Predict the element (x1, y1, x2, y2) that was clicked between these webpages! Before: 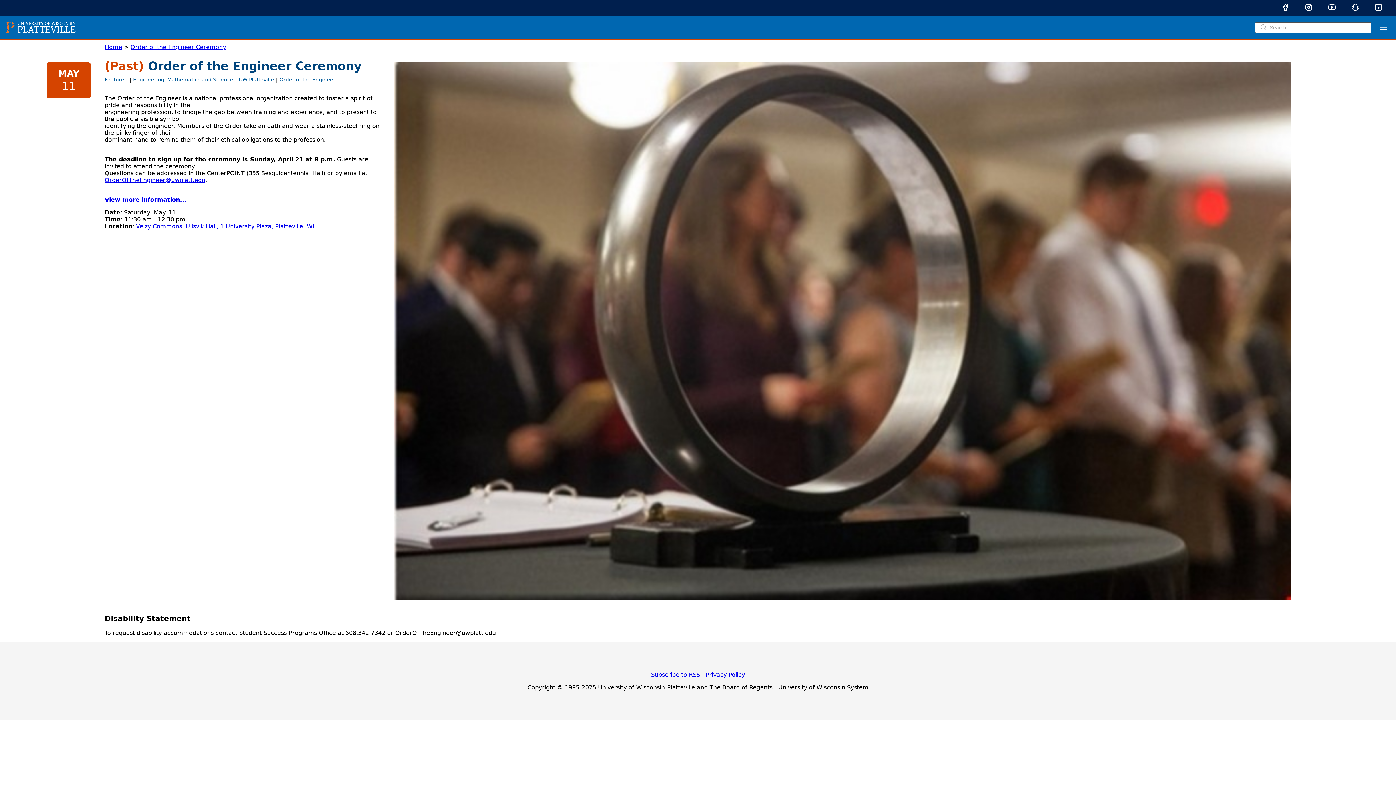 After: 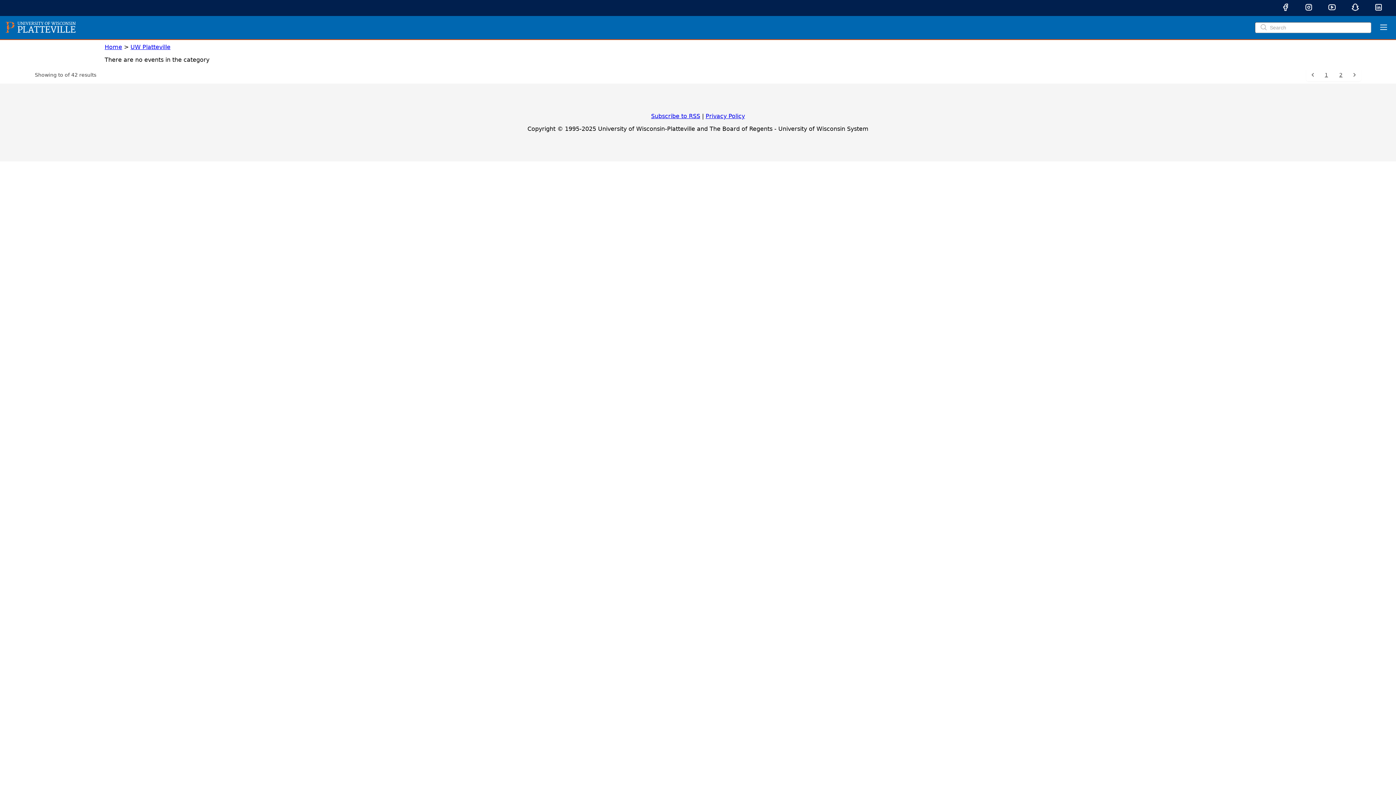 Action: bbox: (238, 76, 274, 82) label: UW-Platteville